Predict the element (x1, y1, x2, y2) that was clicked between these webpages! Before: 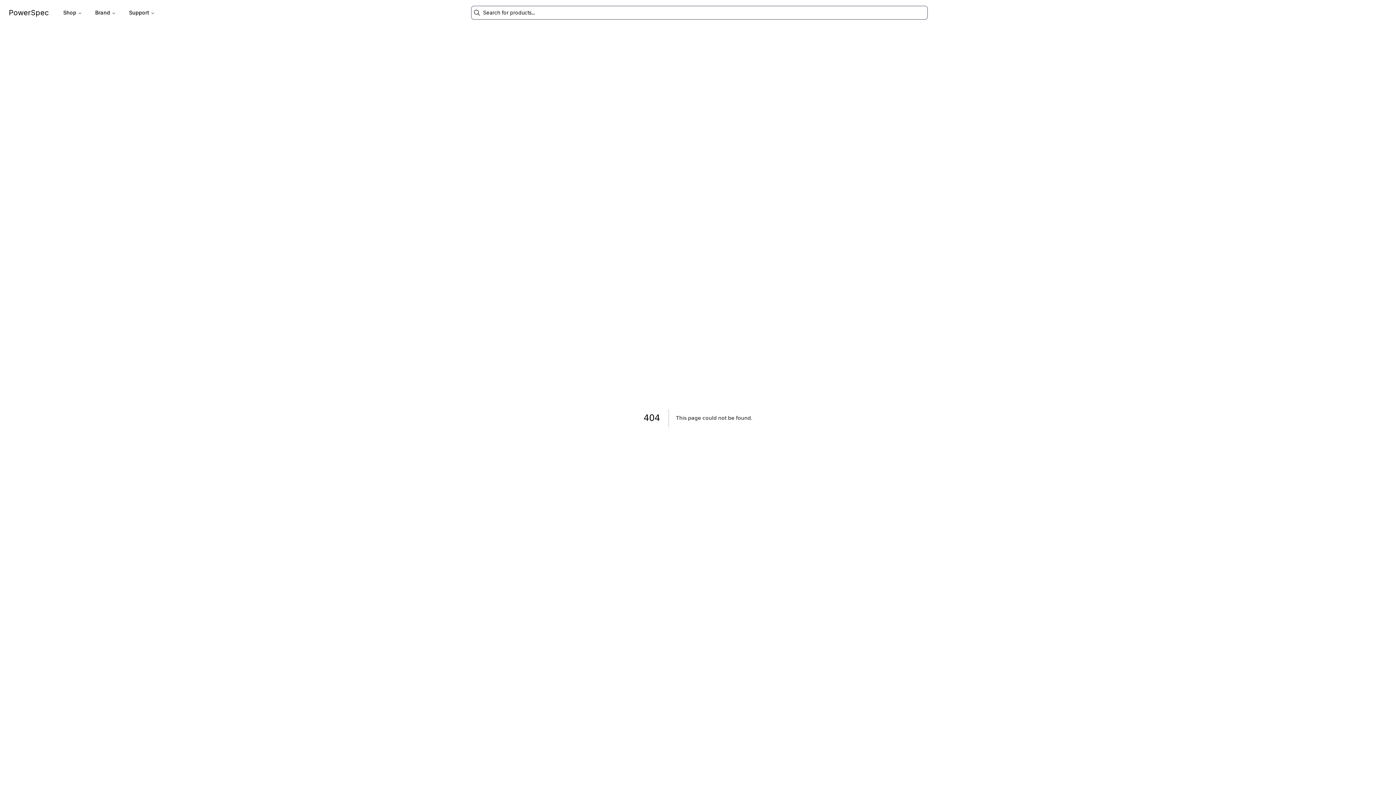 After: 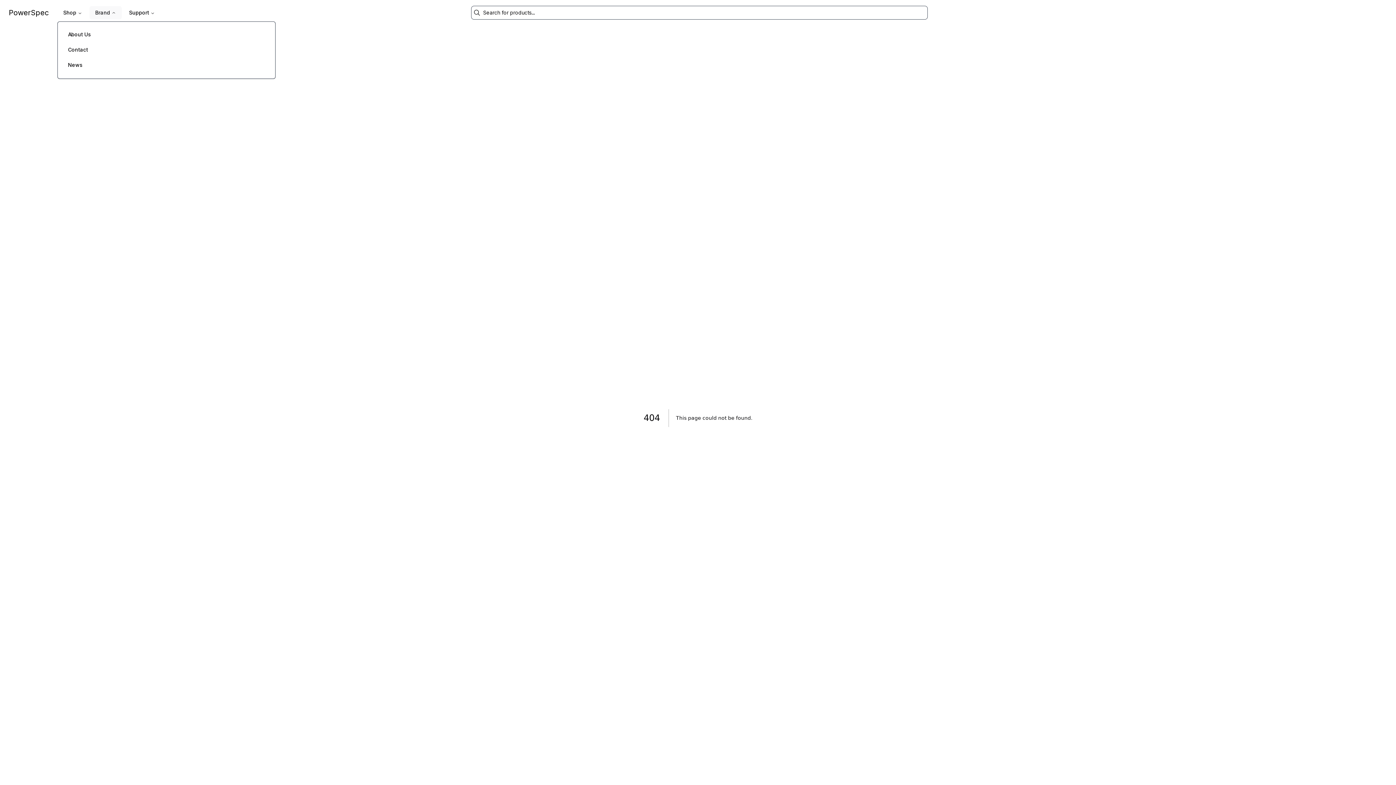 Action: bbox: (89, 6, 121, 19) label: Brand